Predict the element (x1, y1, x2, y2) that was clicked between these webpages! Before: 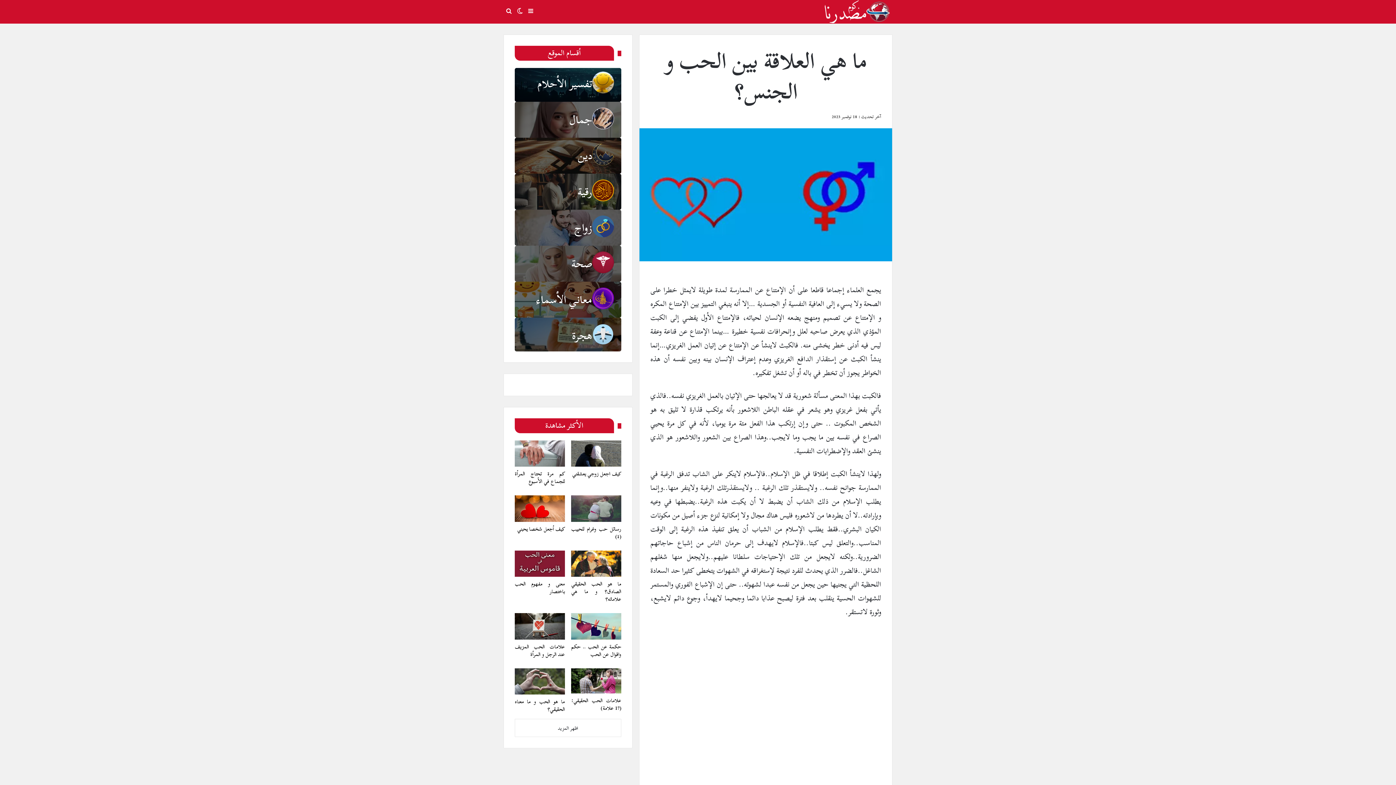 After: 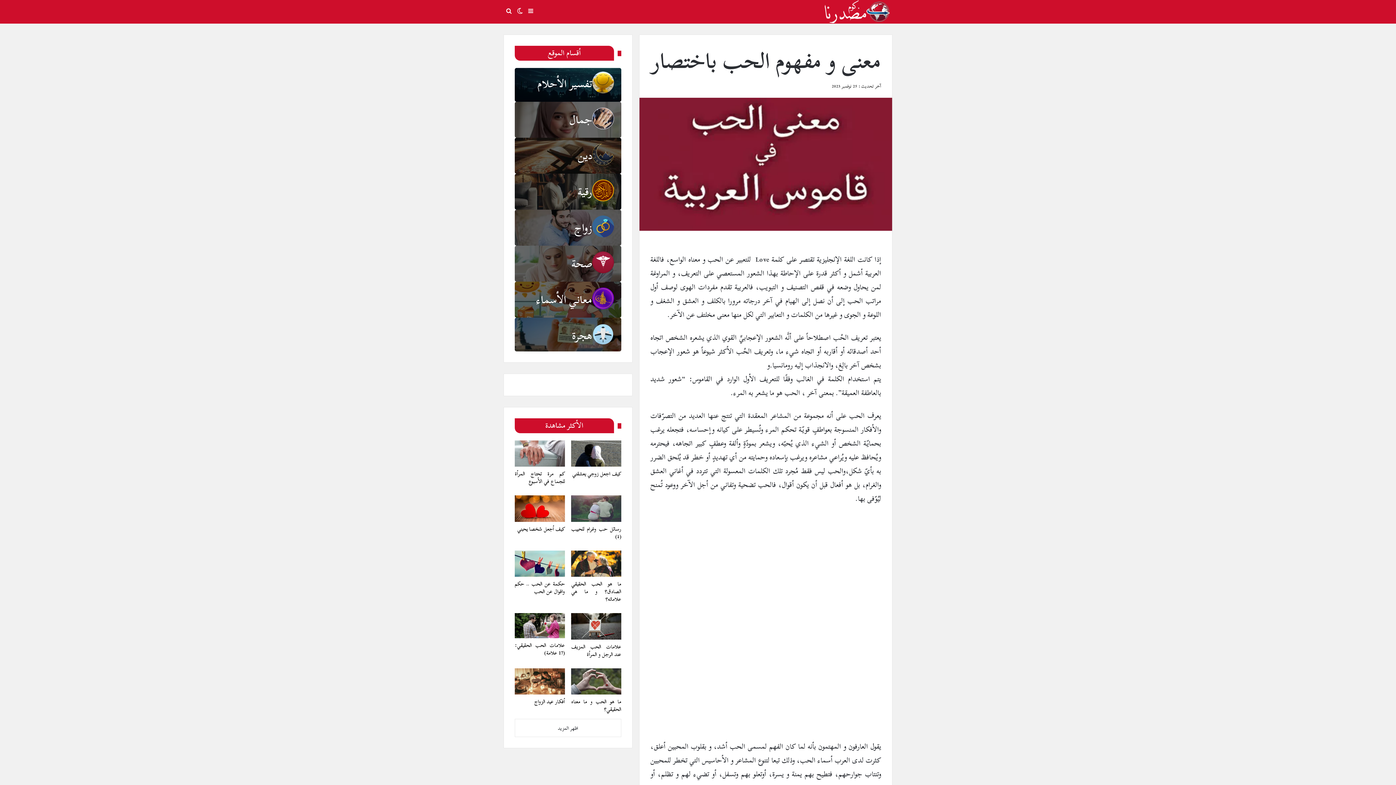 Action: label: معنى و مفهوم الحب باختصار bbox: (514, 550, 564, 577)